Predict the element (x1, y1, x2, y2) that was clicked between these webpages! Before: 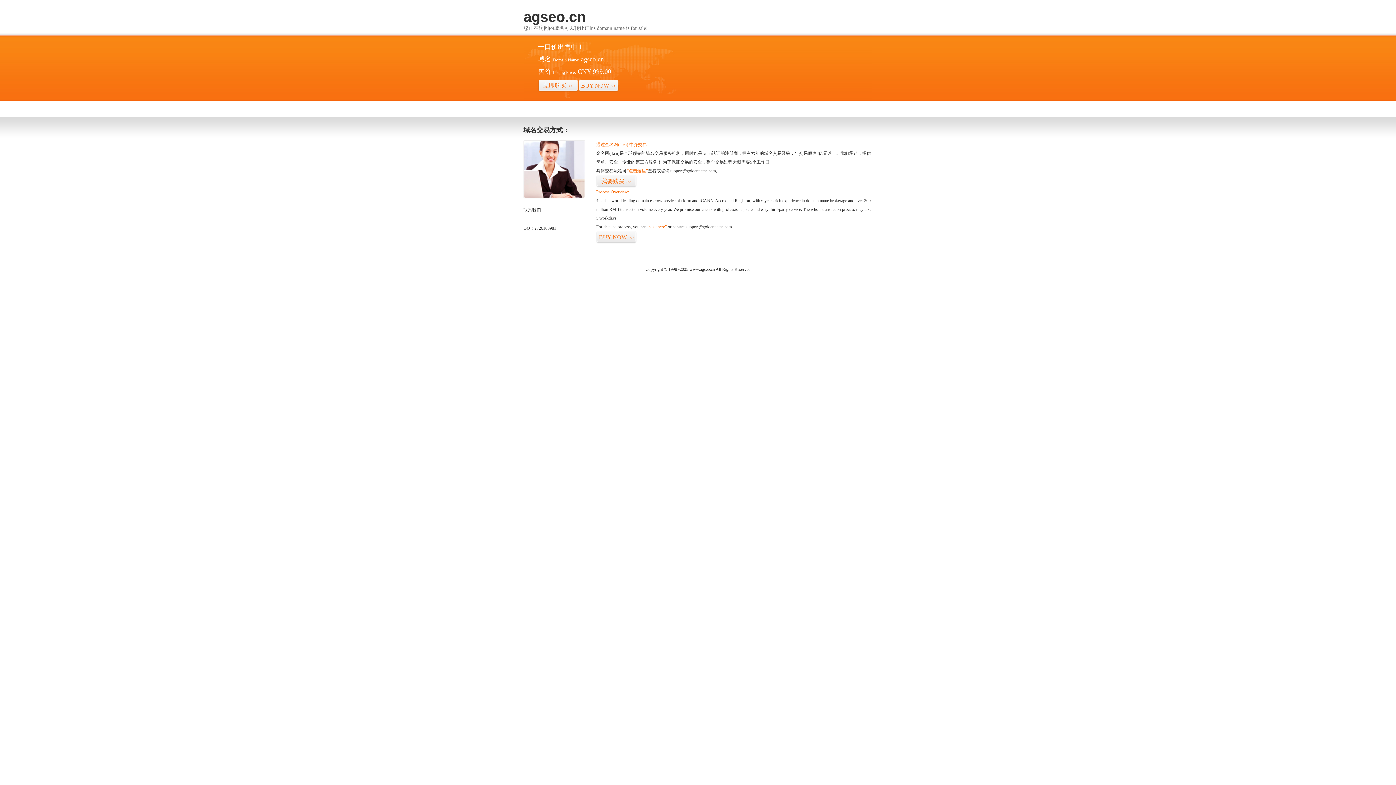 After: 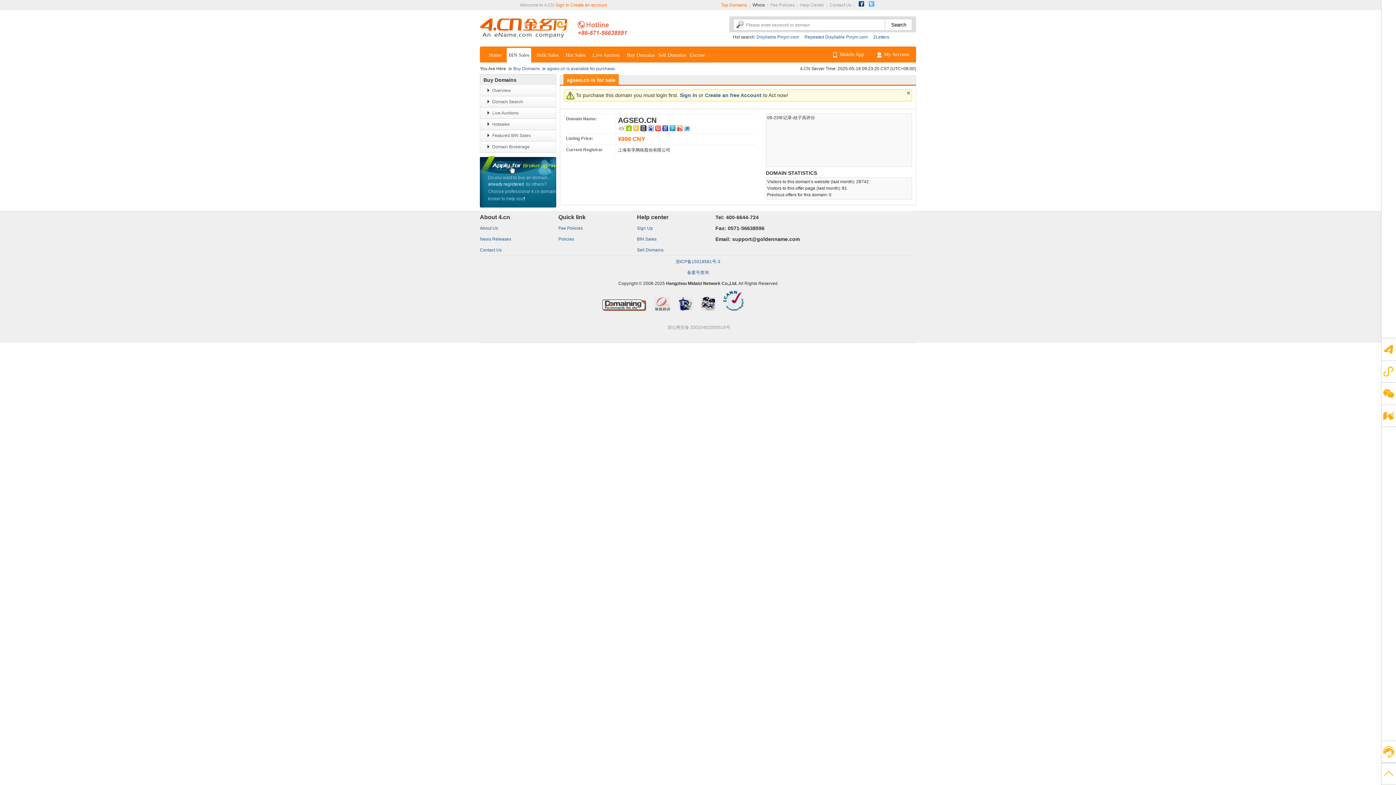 Action: label: BUY NOW>> bbox: (578, 79, 618, 92)